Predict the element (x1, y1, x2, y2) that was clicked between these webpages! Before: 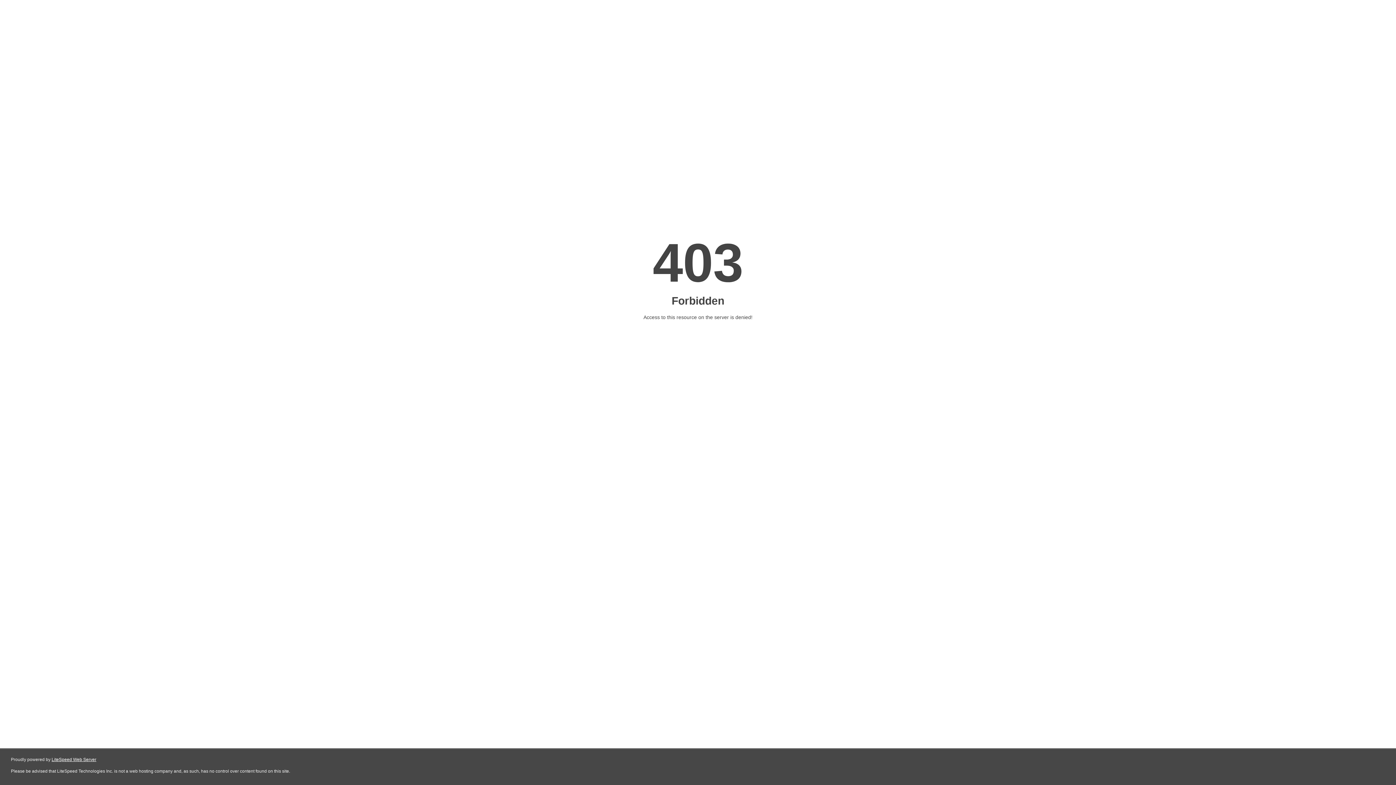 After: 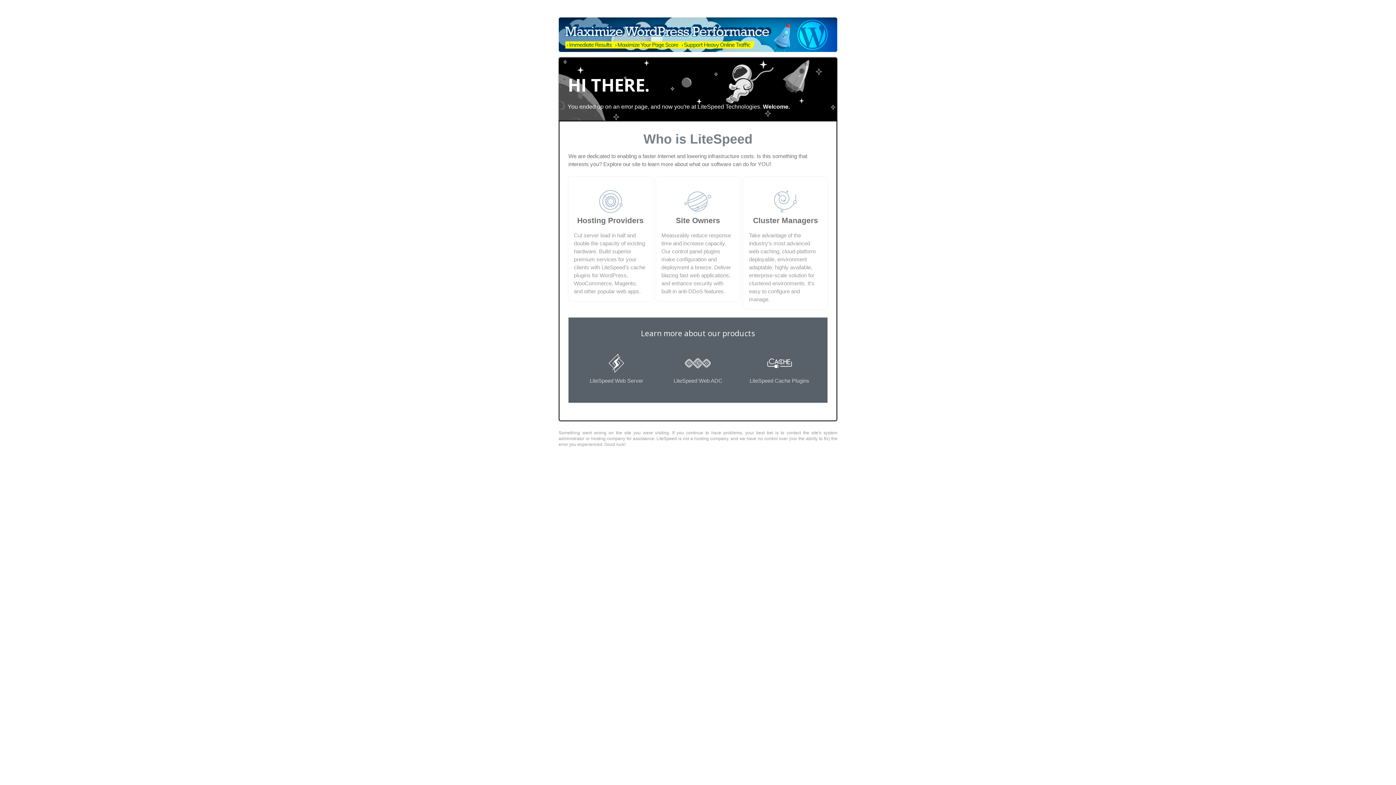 Action: label: LiteSpeed Web Server bbox: (51, 757, 96, 762)